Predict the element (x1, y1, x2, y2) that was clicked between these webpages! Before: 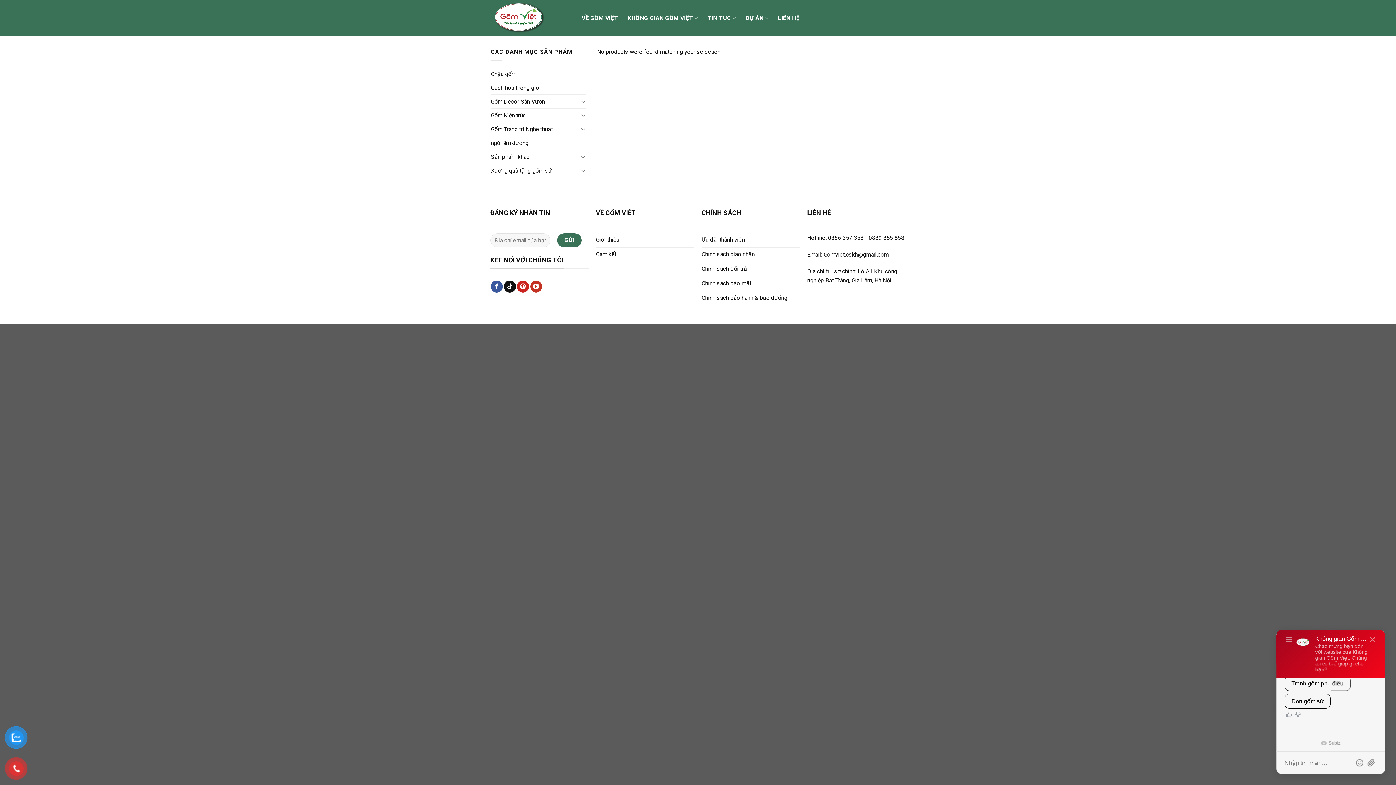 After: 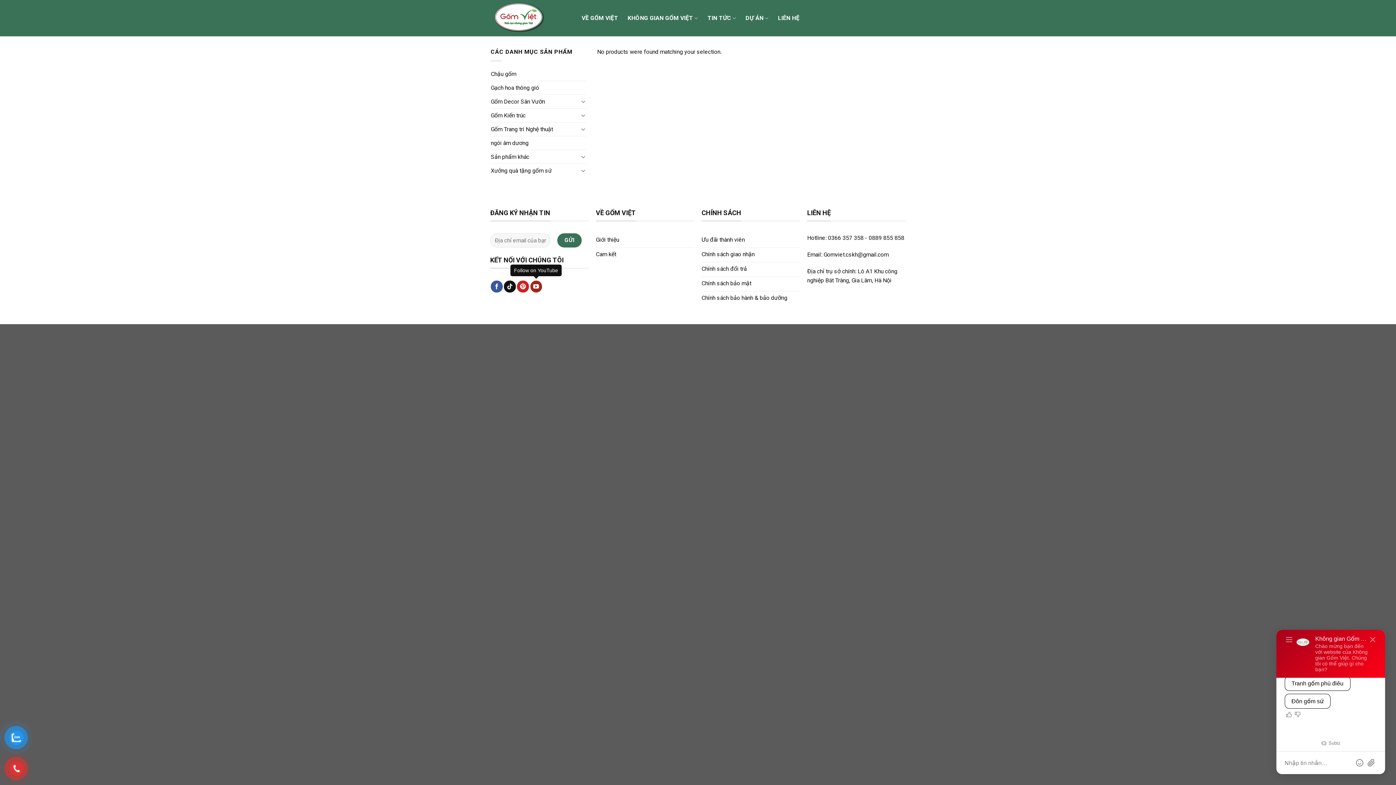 Action: bbox: (530, 280, 542, 292)